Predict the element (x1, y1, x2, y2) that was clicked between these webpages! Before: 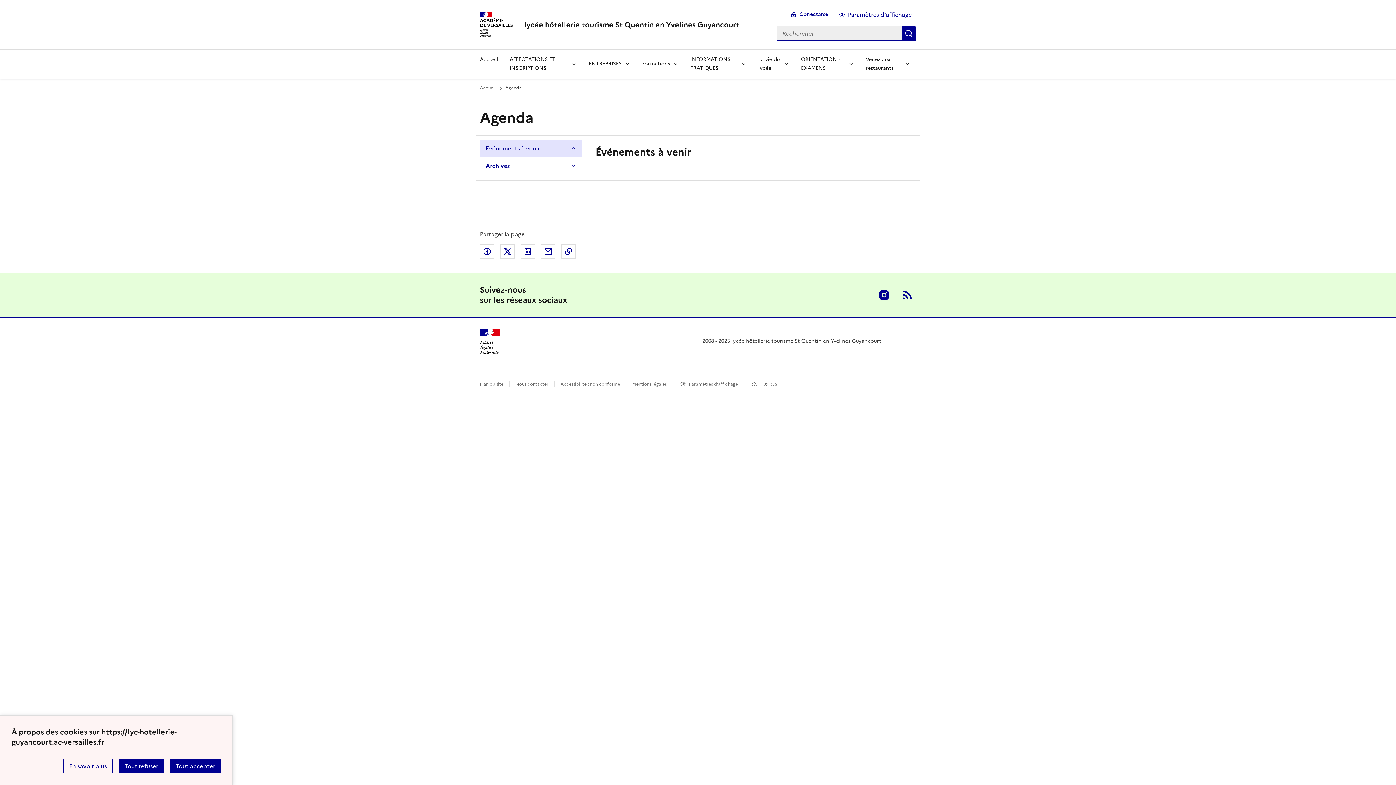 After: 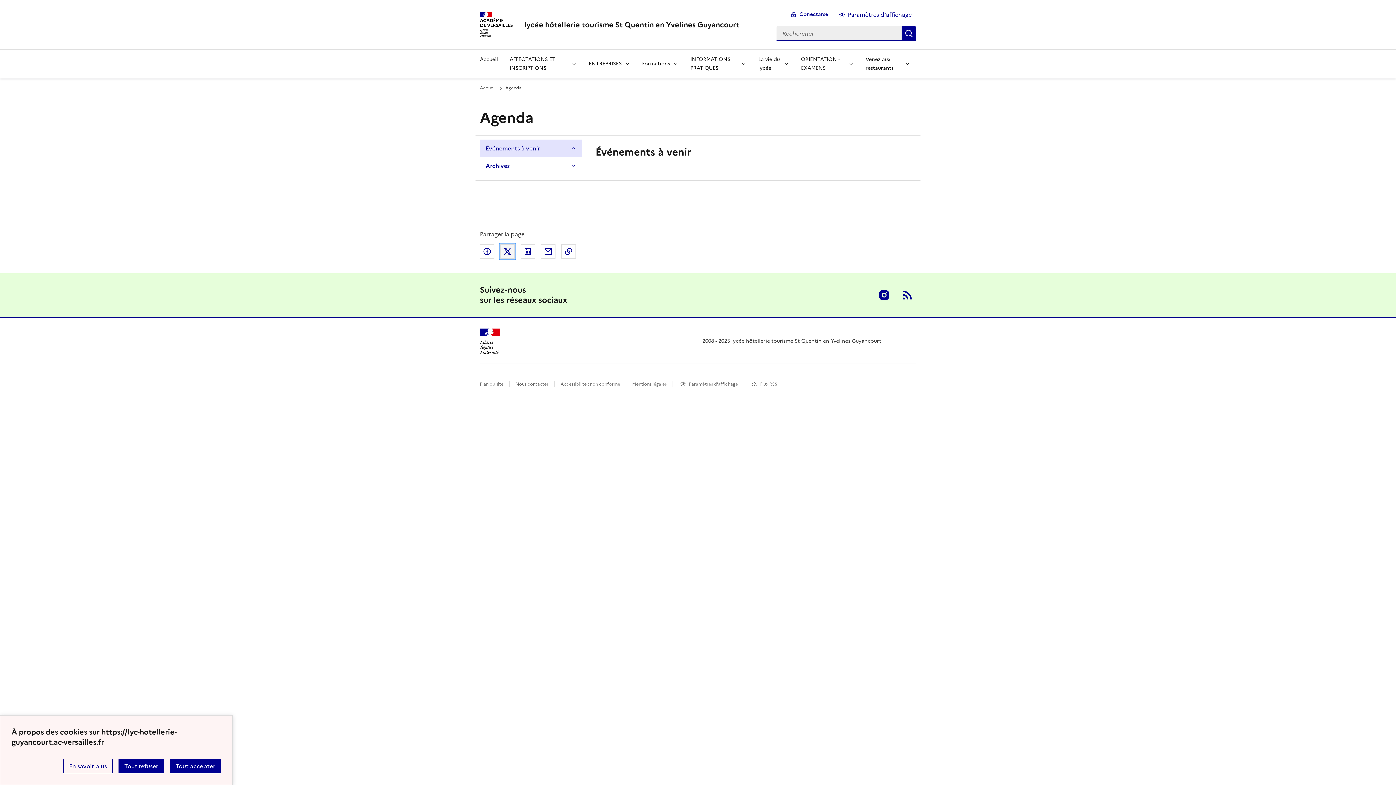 Action: bbox: (500, 244, 514, 258) label: Partager sur Twitter